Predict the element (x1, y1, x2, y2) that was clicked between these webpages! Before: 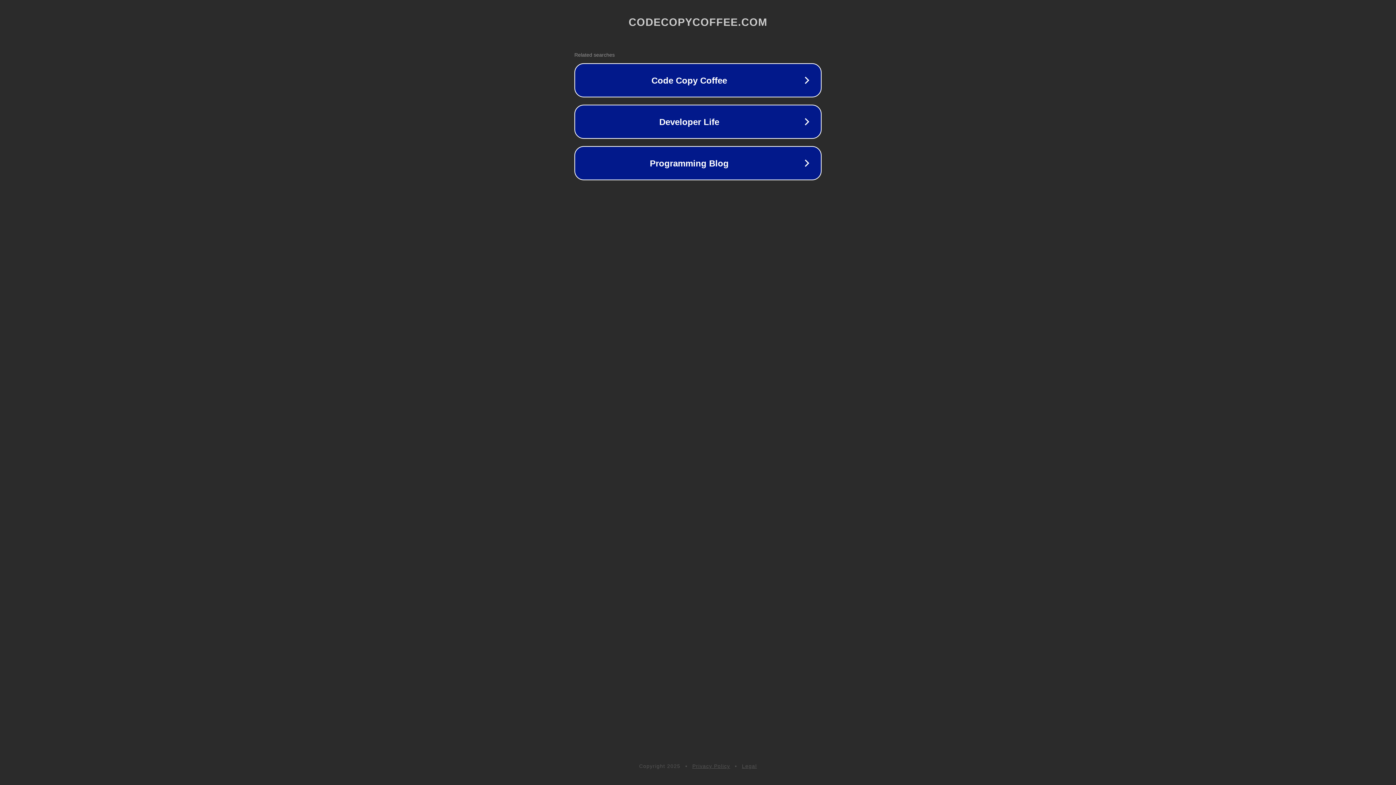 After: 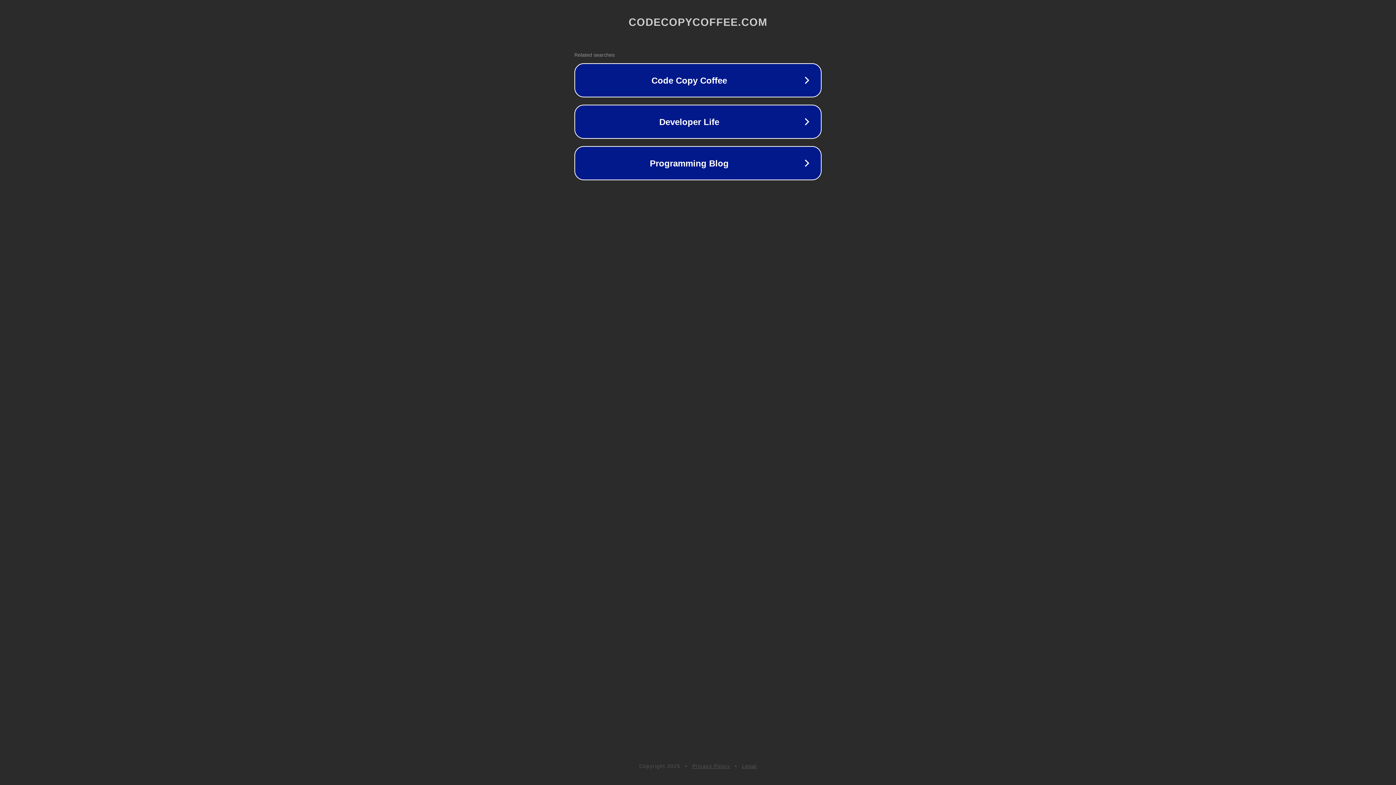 Action: label: Privacy Policy bbox: (692, 763, 730, 769)